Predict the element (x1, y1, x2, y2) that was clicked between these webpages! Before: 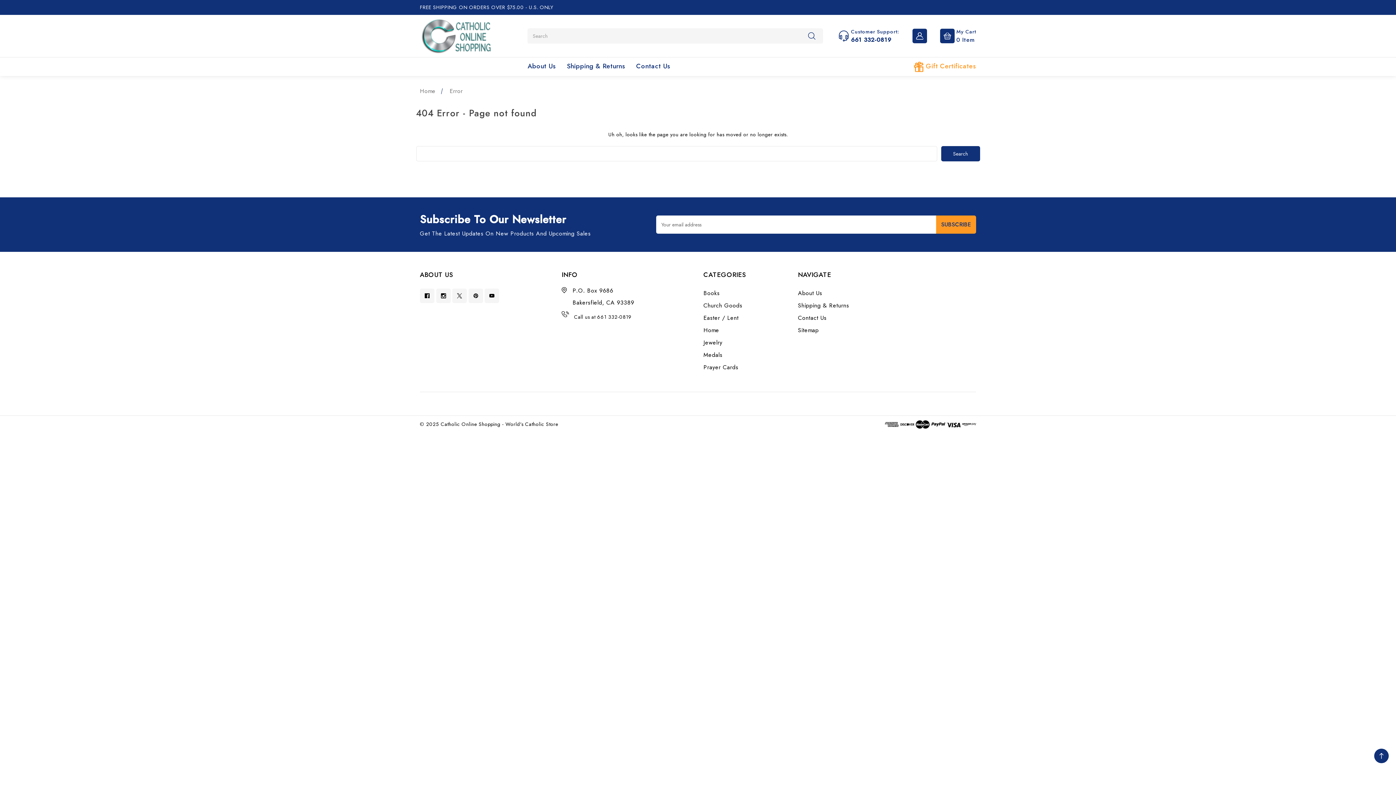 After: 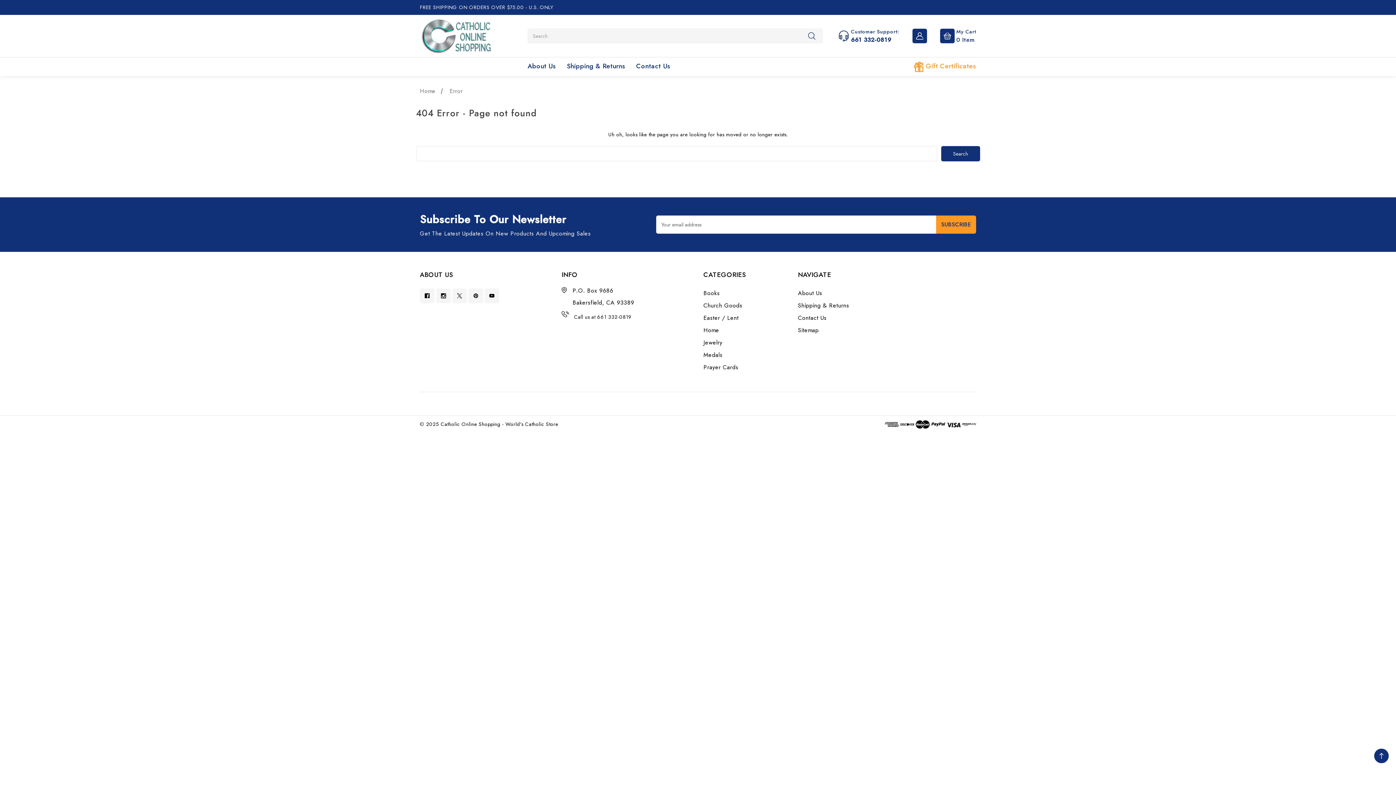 Action: bbox: (642, 399, 652, 407)